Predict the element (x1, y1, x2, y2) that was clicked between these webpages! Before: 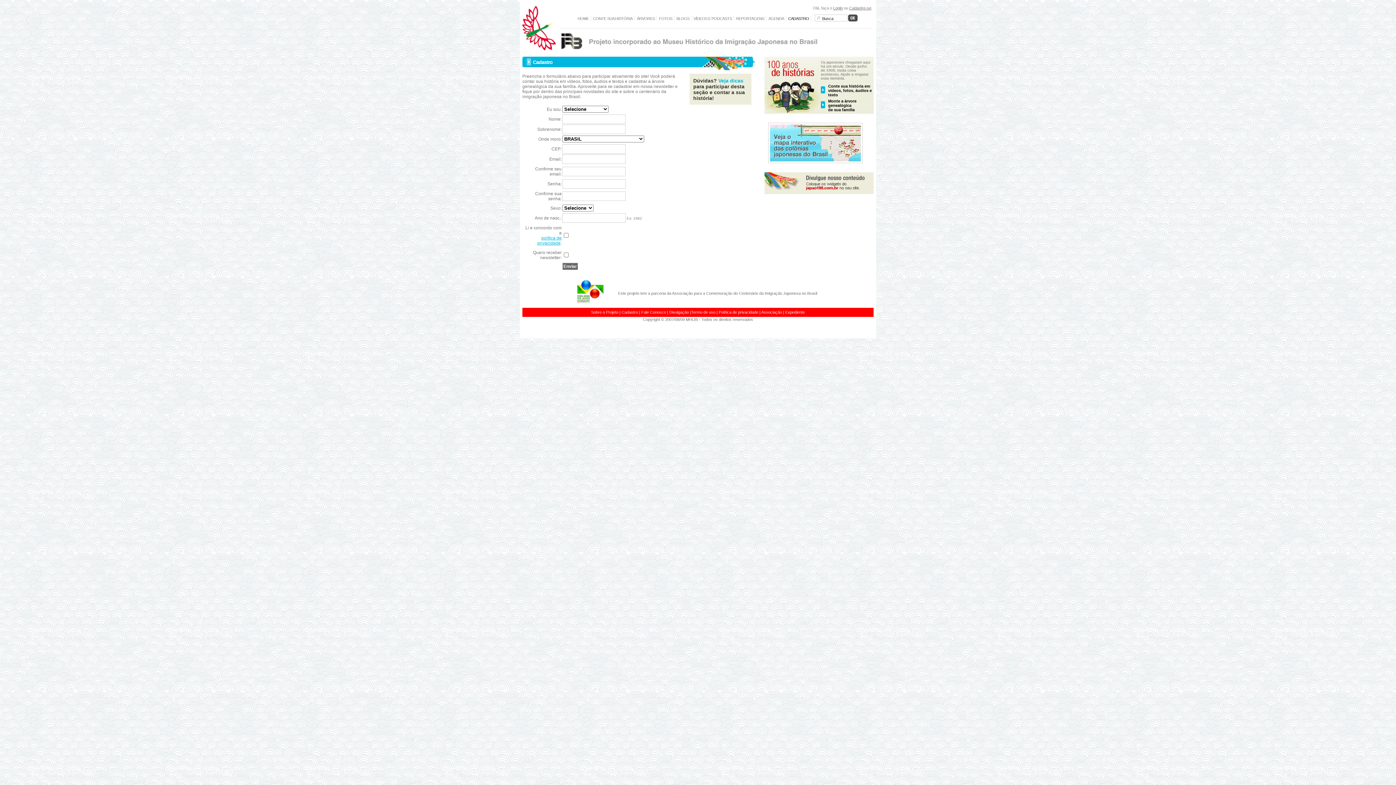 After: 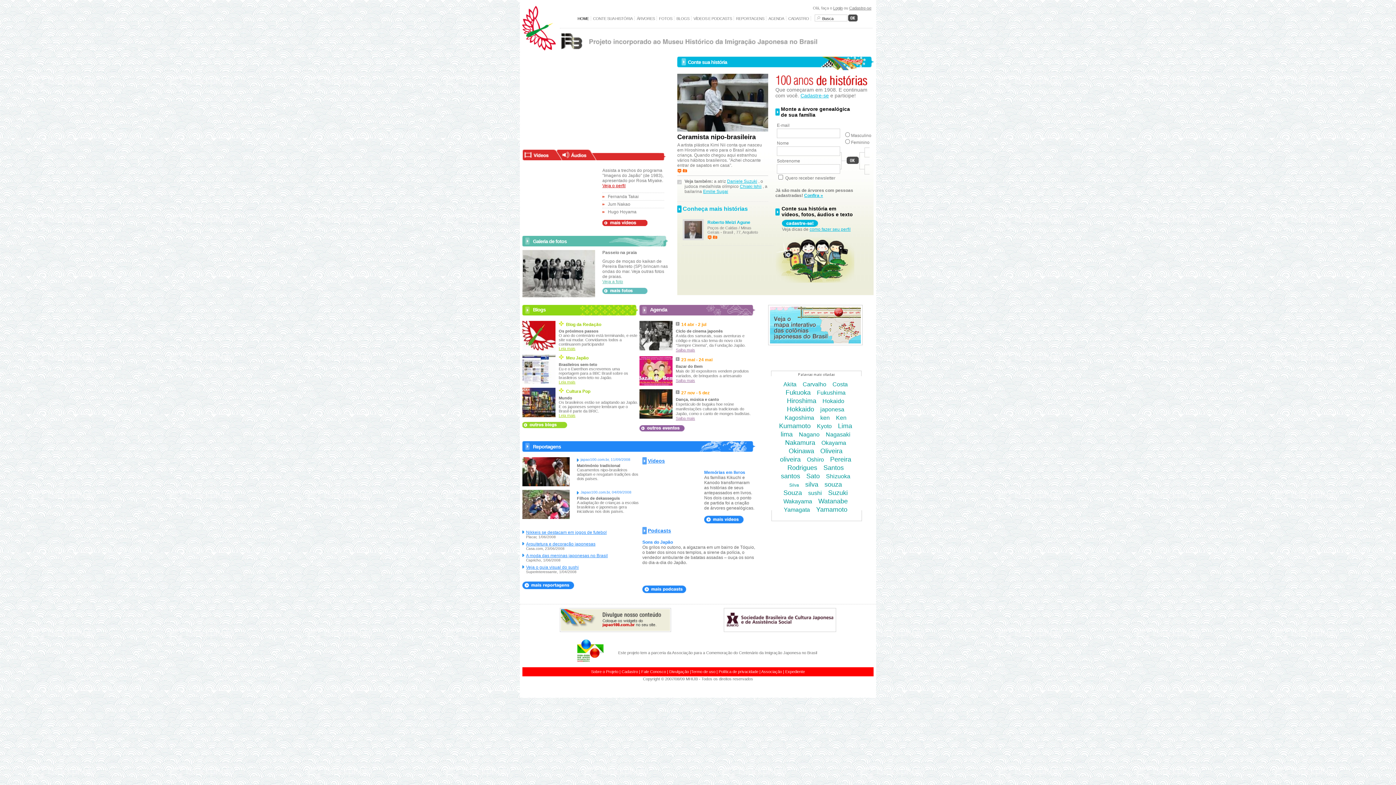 Action: bbox: (521, 48, 558, 53)